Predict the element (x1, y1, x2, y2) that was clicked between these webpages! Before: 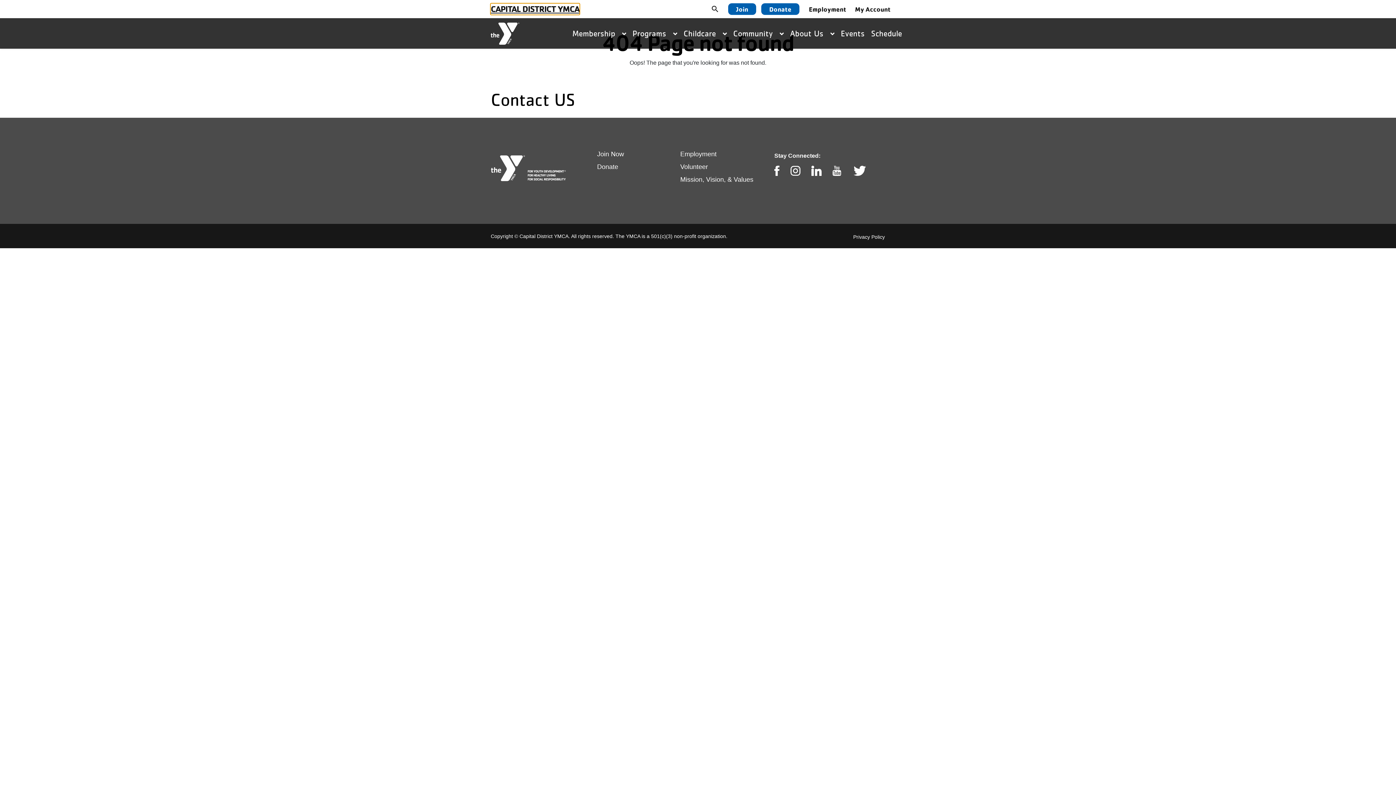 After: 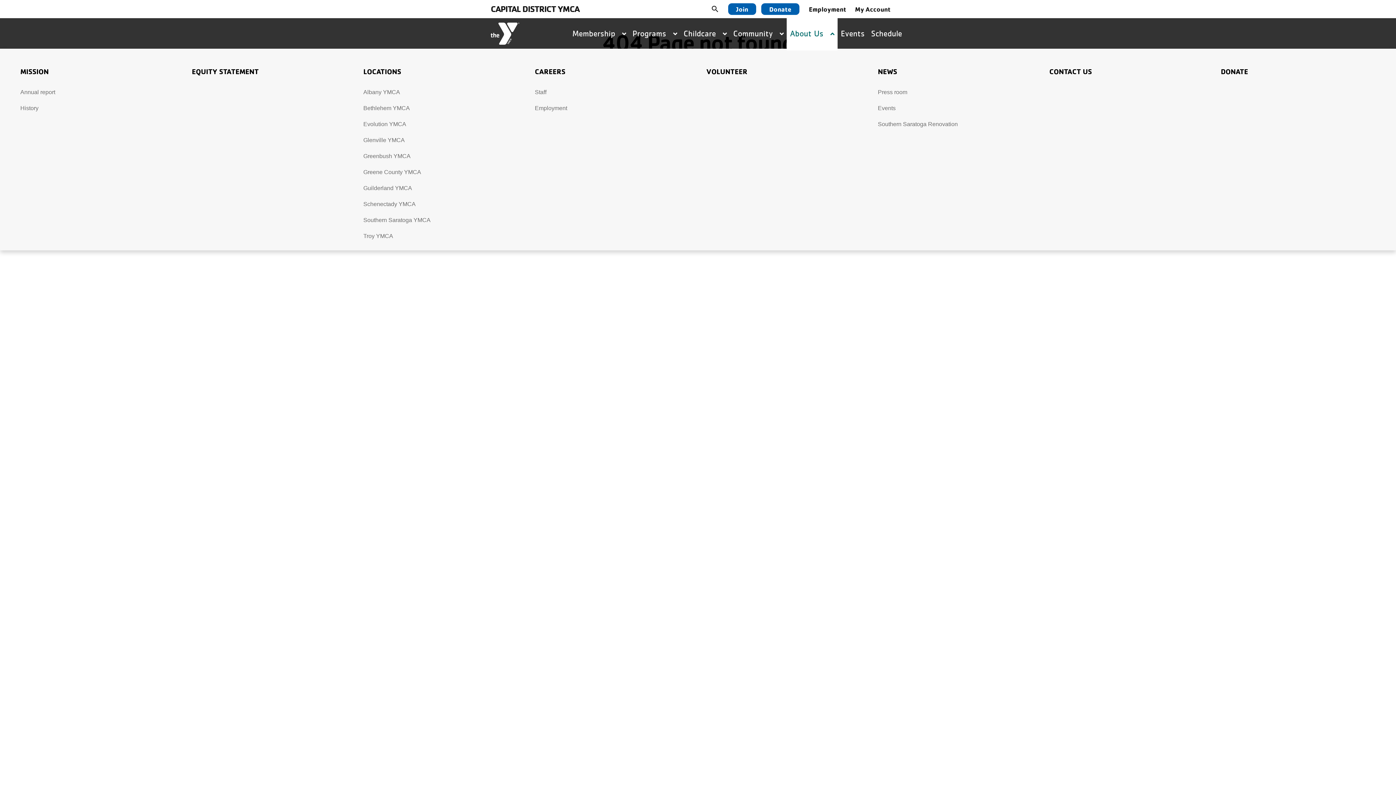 Action: label: About Us  bbox: (787, 18, 837, 48)